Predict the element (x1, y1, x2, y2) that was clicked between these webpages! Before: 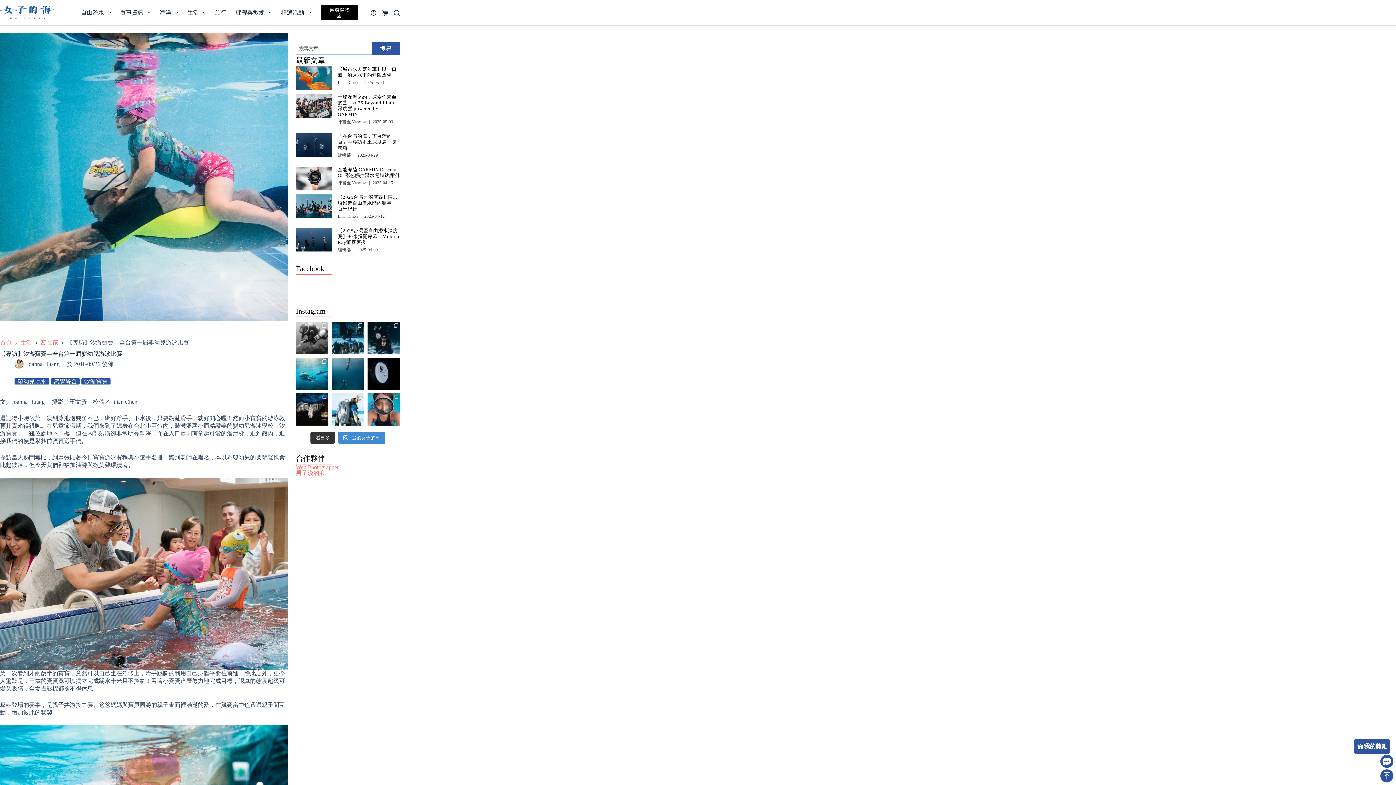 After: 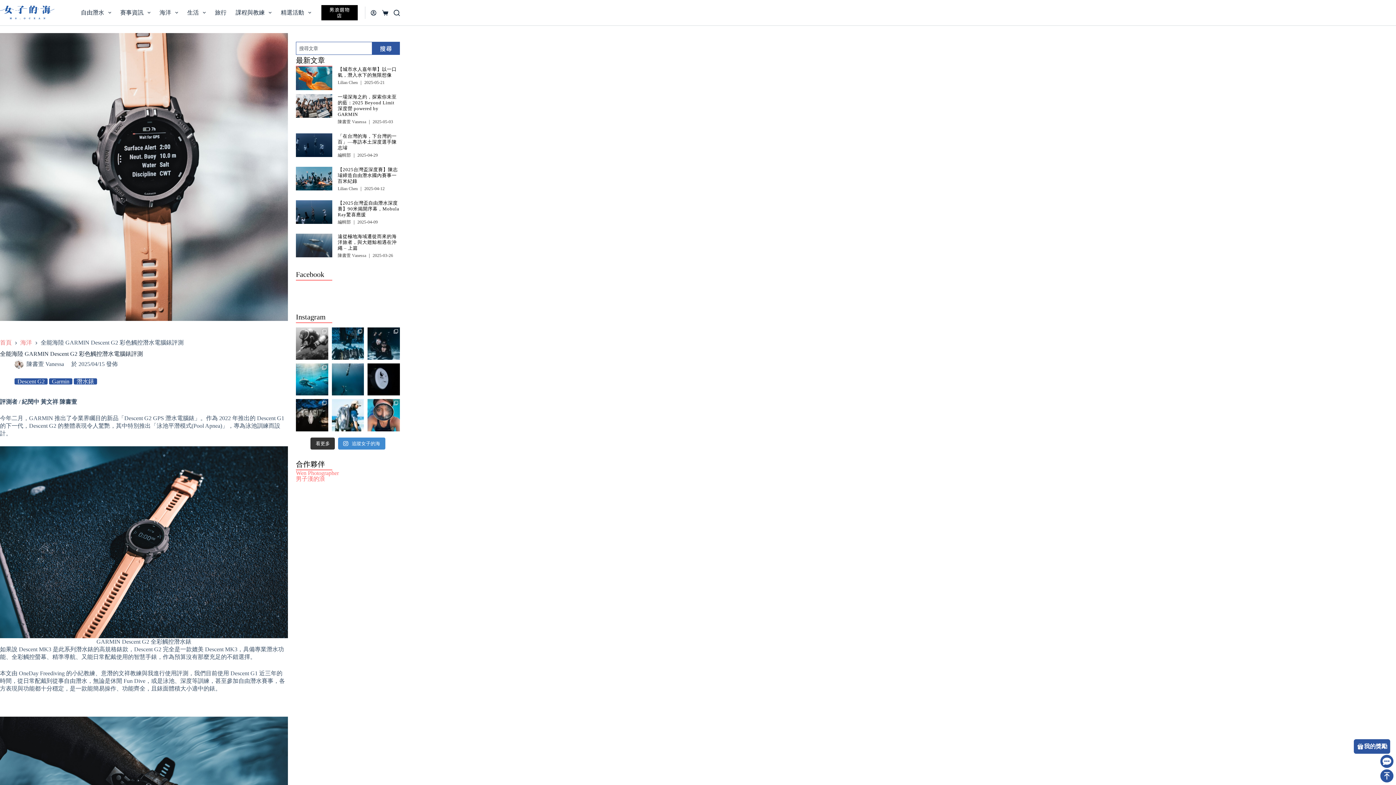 Action: bbox: (296, 166, 332, 190)